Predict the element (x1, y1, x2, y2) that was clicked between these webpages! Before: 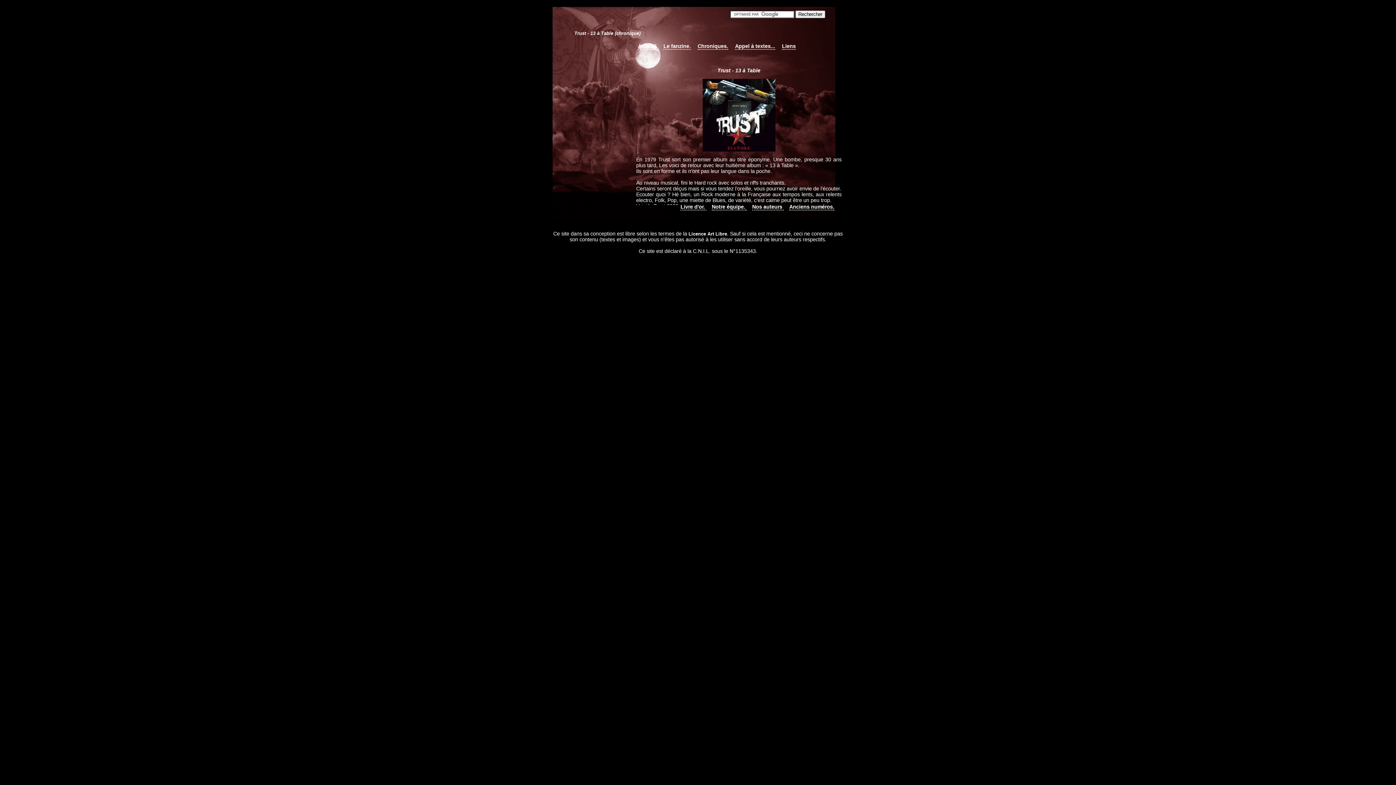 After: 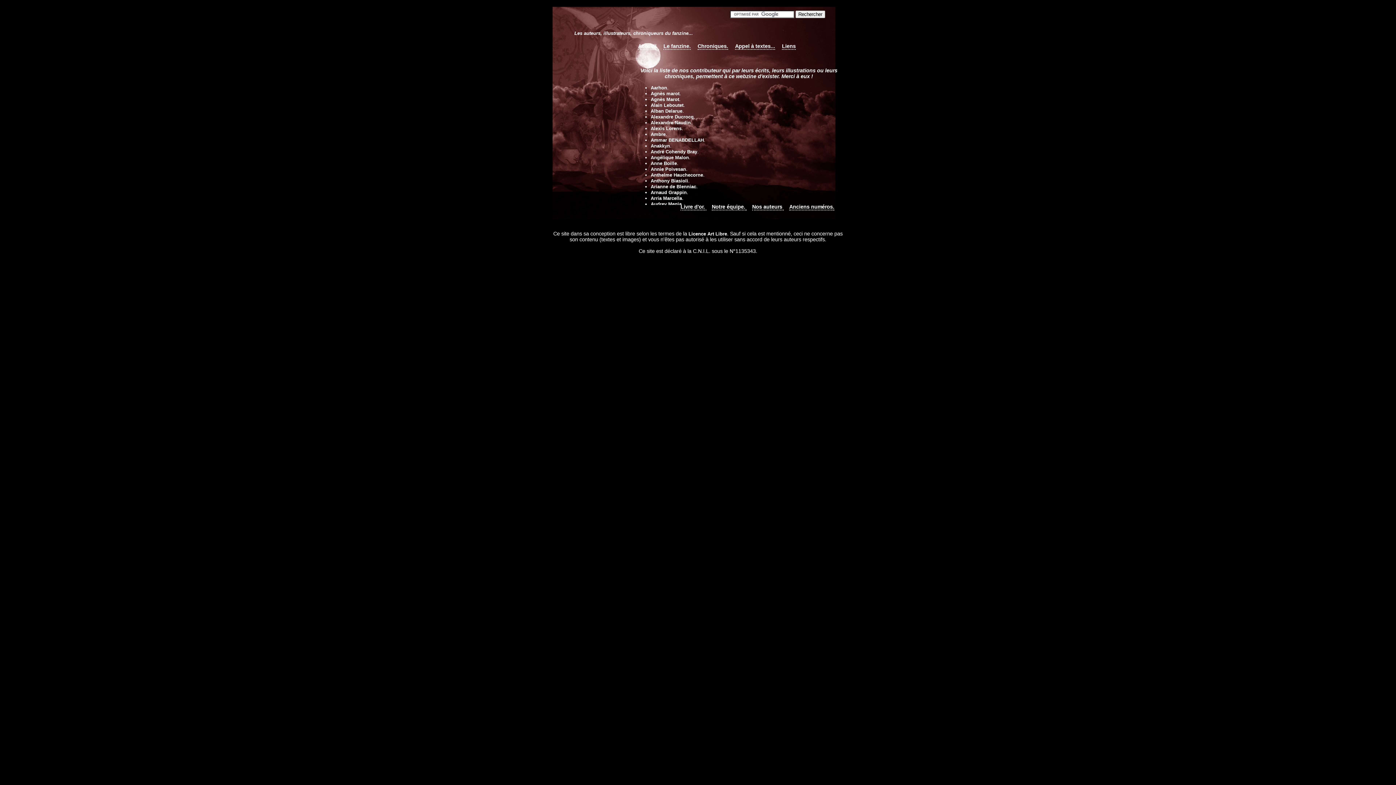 Action: bbox: (752, 204, 784, 210) label: Nos auteurs 